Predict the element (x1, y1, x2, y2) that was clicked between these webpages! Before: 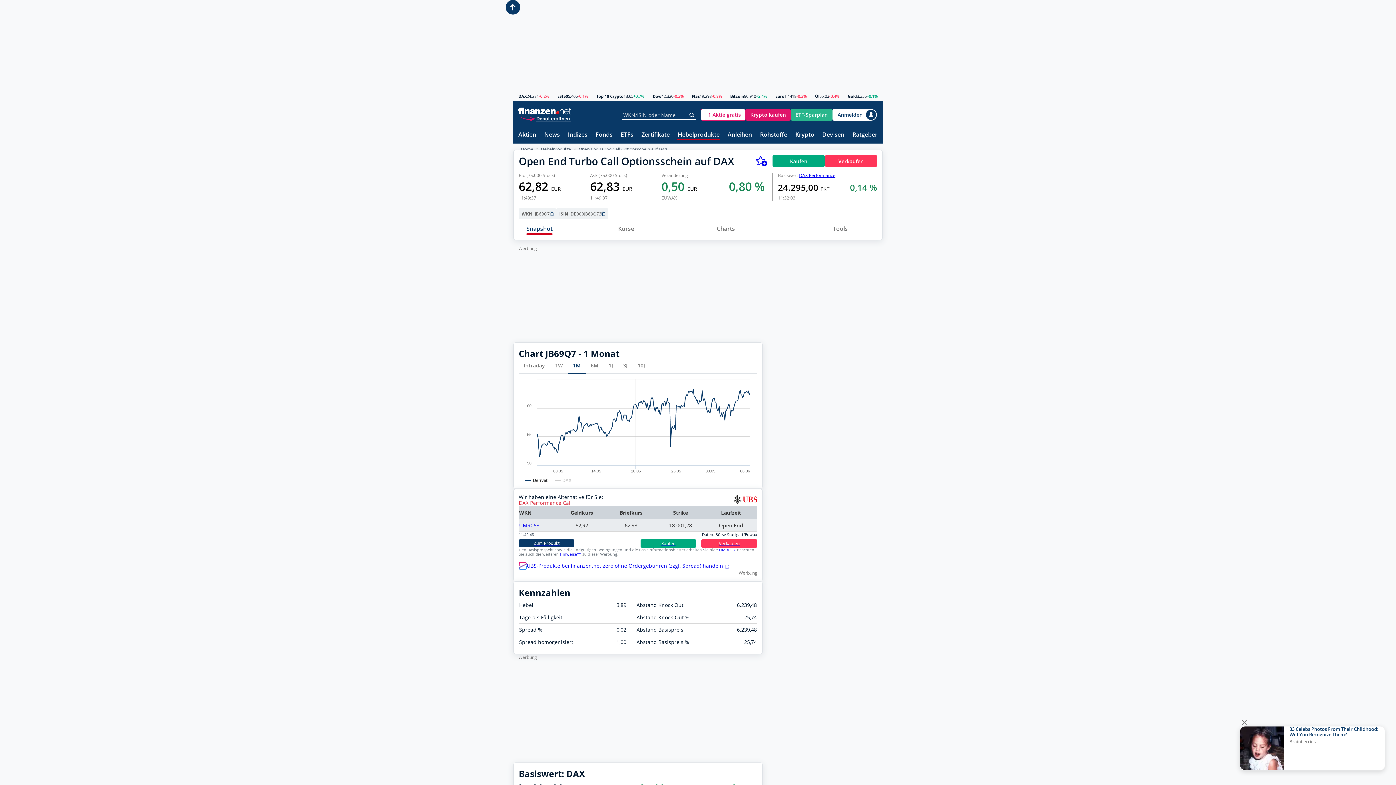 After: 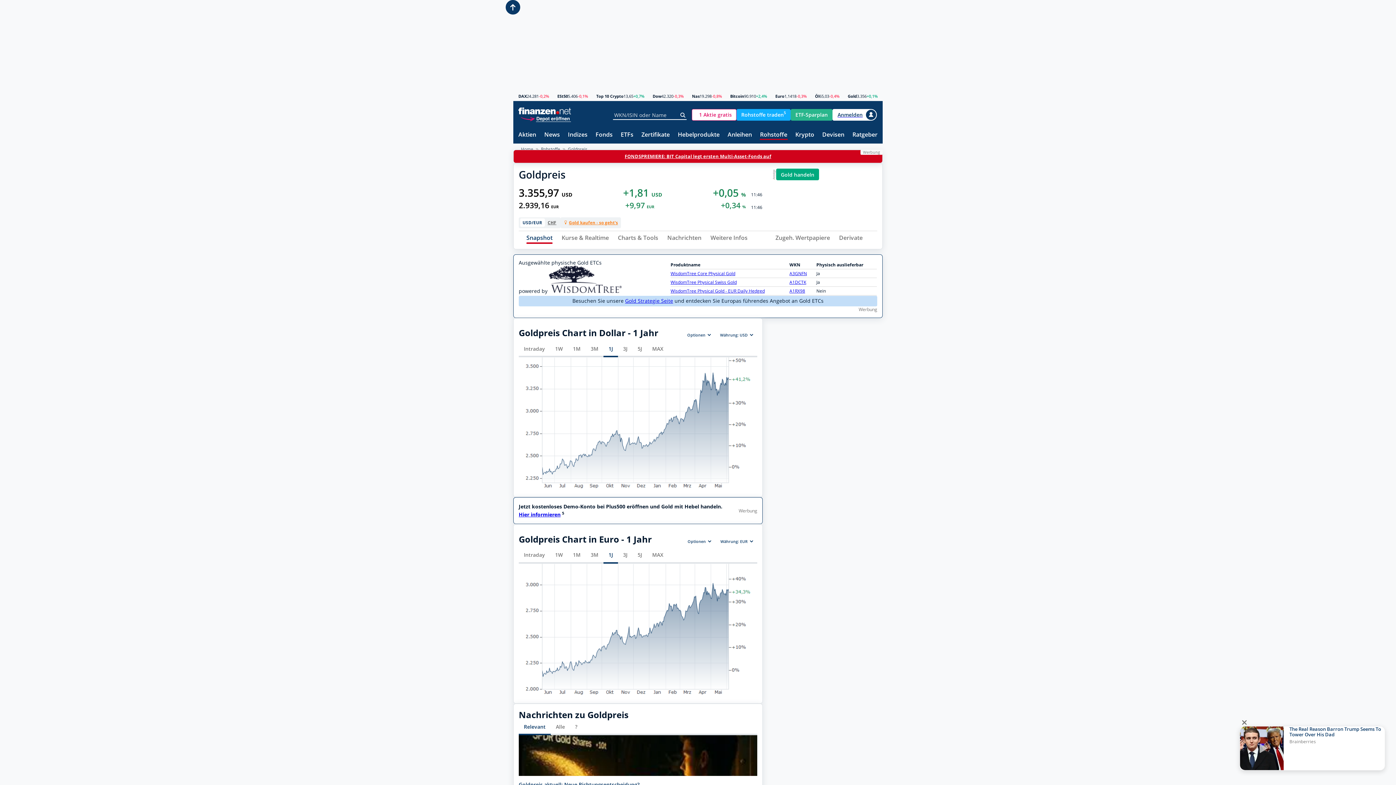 Action: label: Gold bbox: (848, 94, 857, 98)